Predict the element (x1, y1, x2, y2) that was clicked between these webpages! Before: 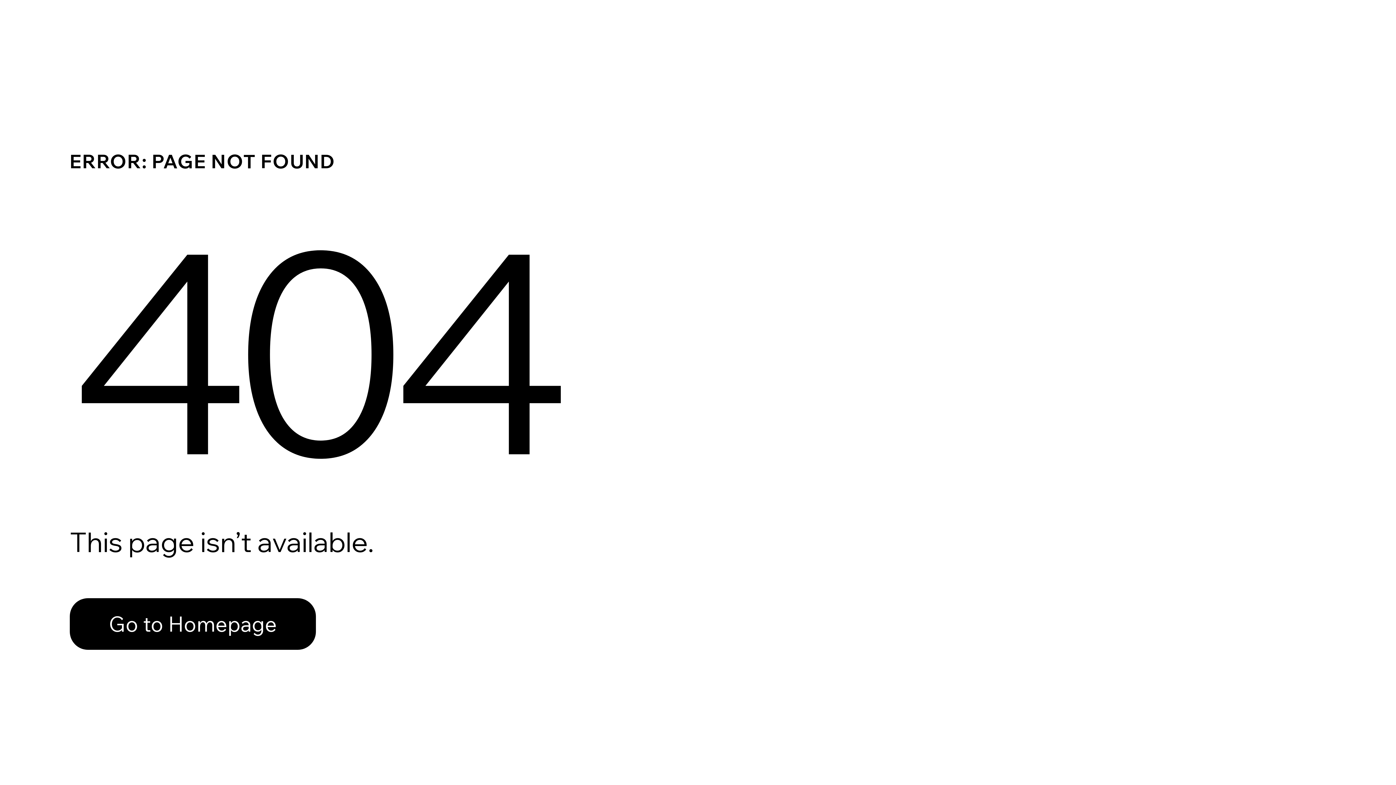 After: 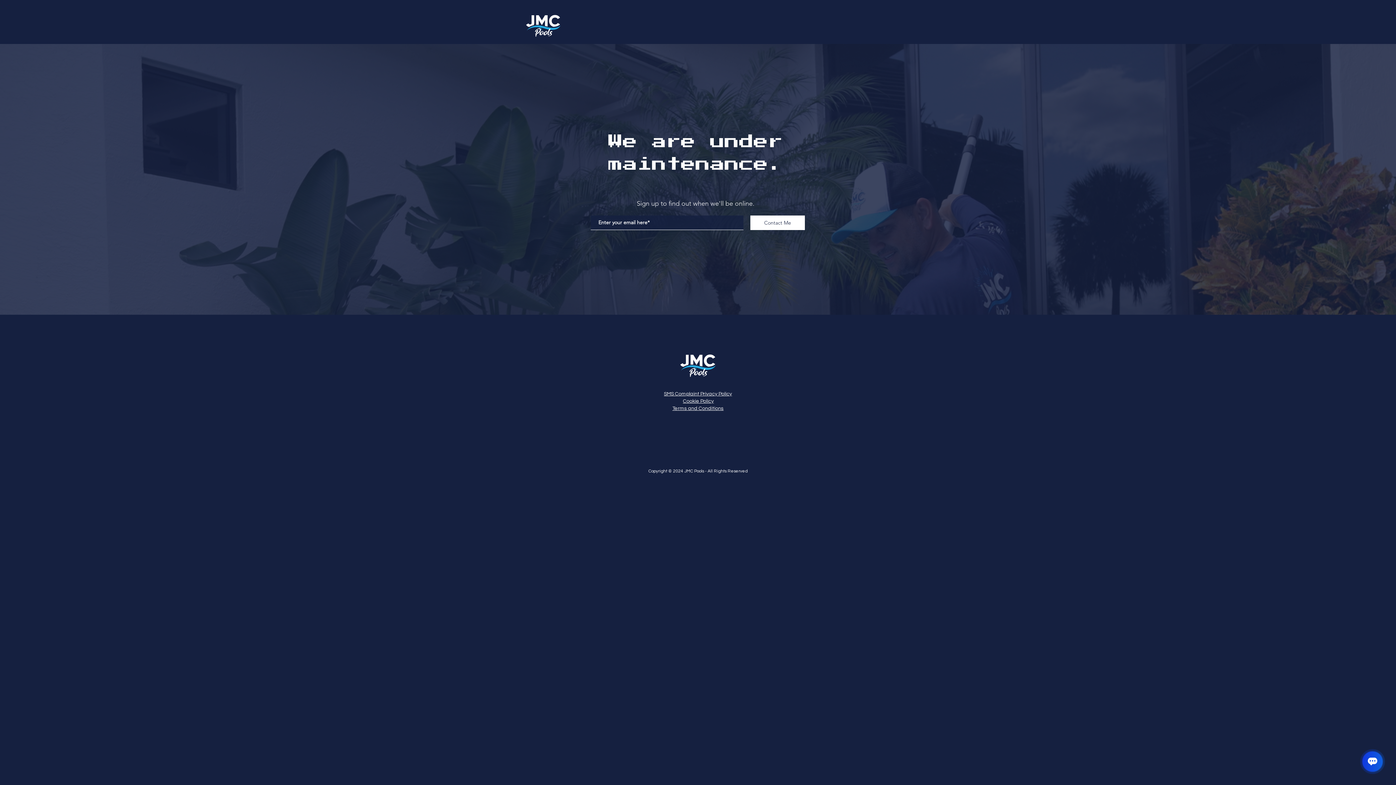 Action: label: Go to Homepage bbox: (69, 598, 316, 650)